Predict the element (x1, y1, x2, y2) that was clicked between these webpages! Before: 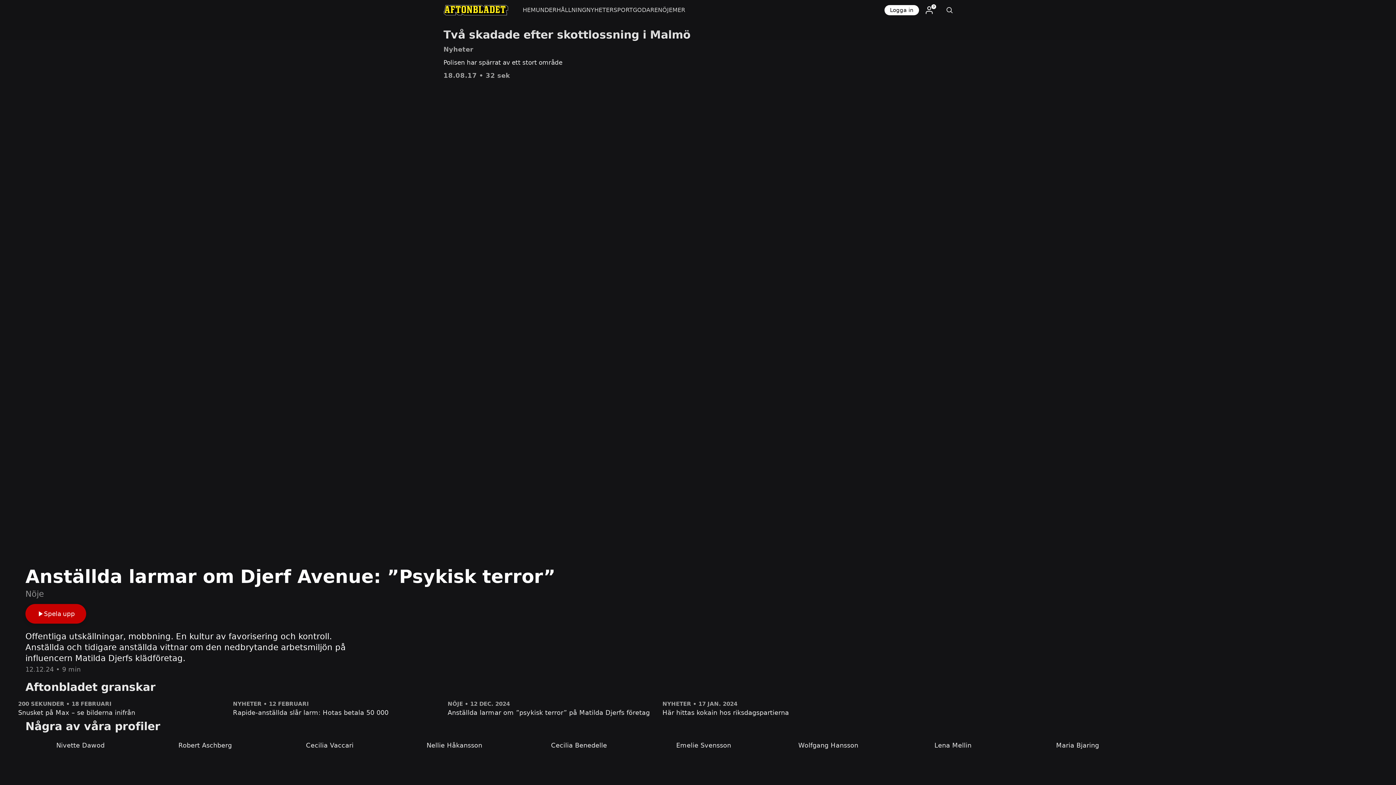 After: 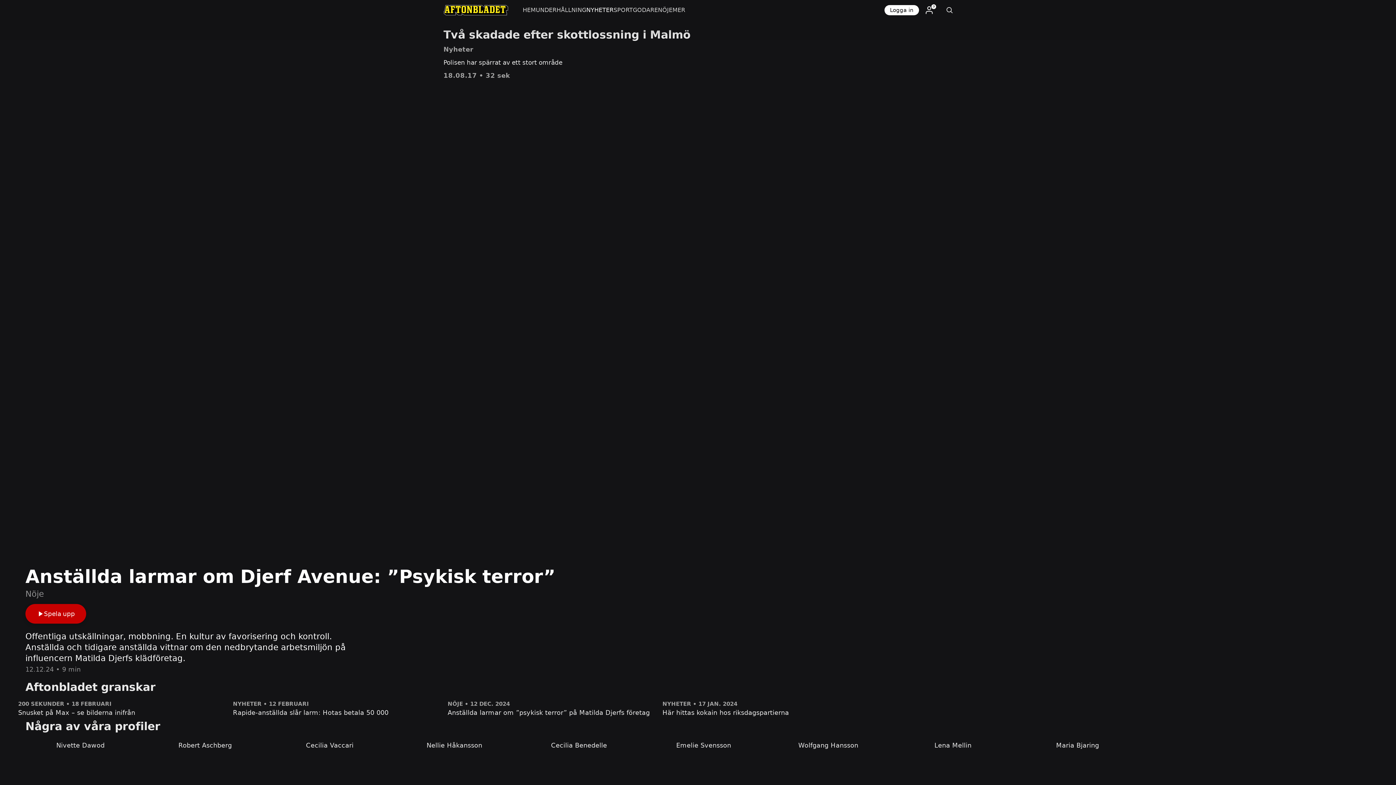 Action: bbox: (586, 0, 613, 20) label: NYHETER